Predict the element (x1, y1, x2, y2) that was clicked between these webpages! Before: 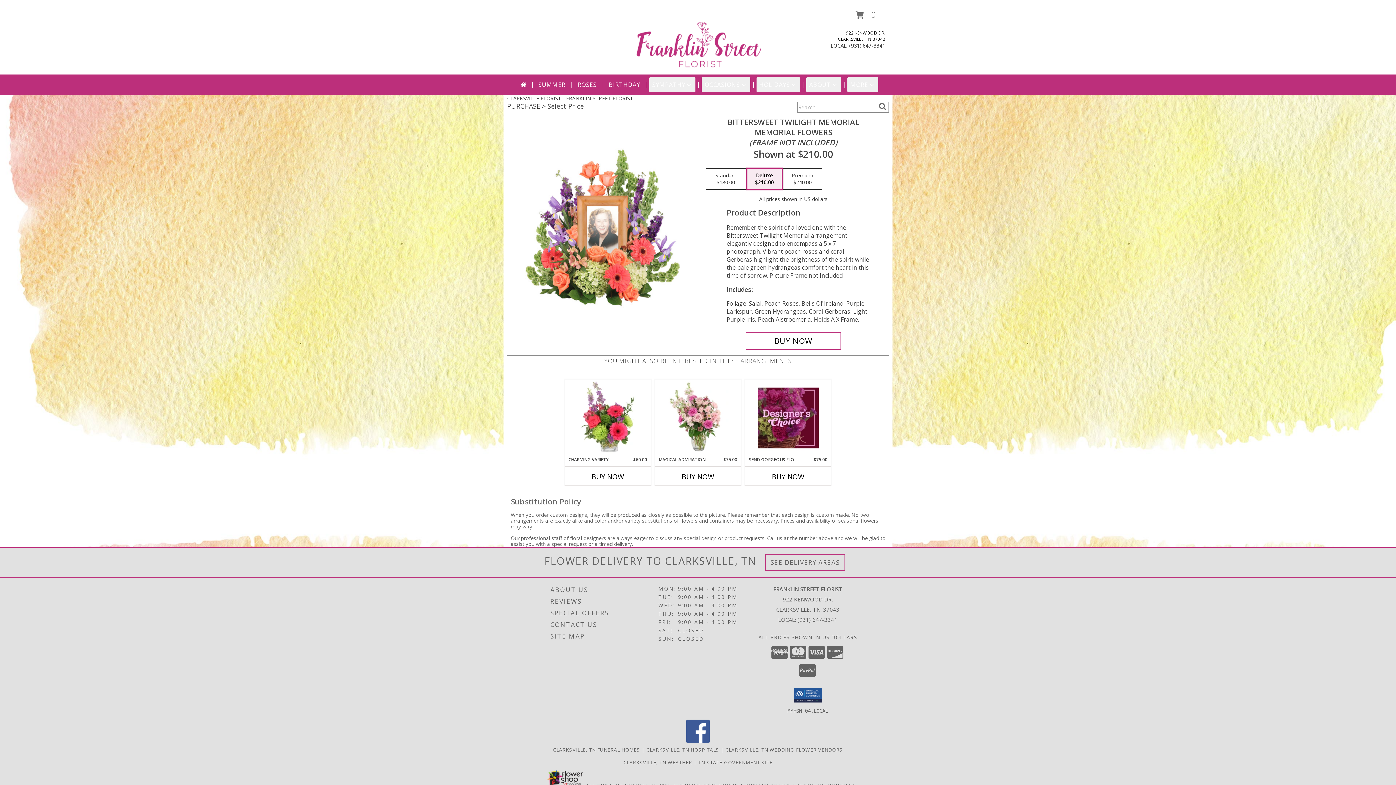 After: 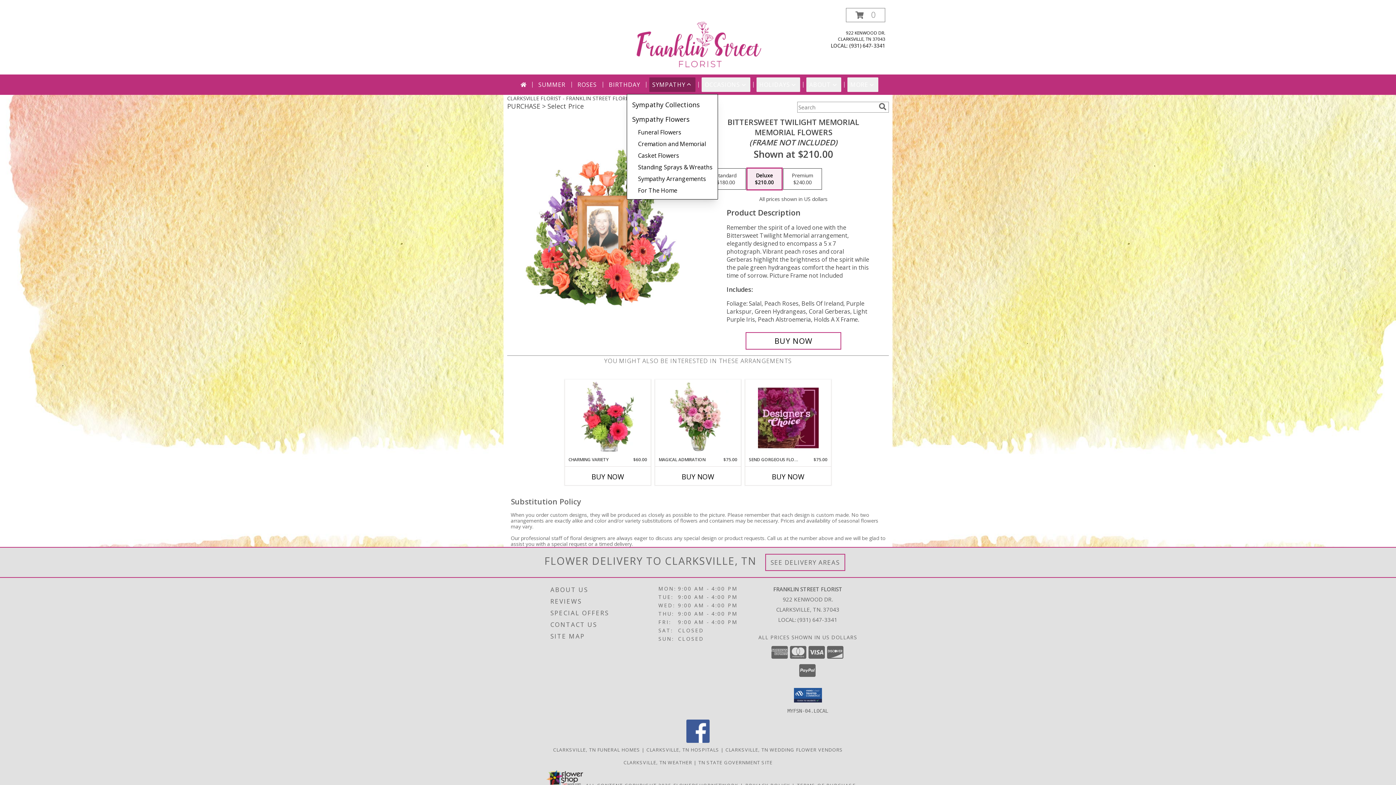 Action: label: SYMPATHY bbox: (649, 77, 695, 92)